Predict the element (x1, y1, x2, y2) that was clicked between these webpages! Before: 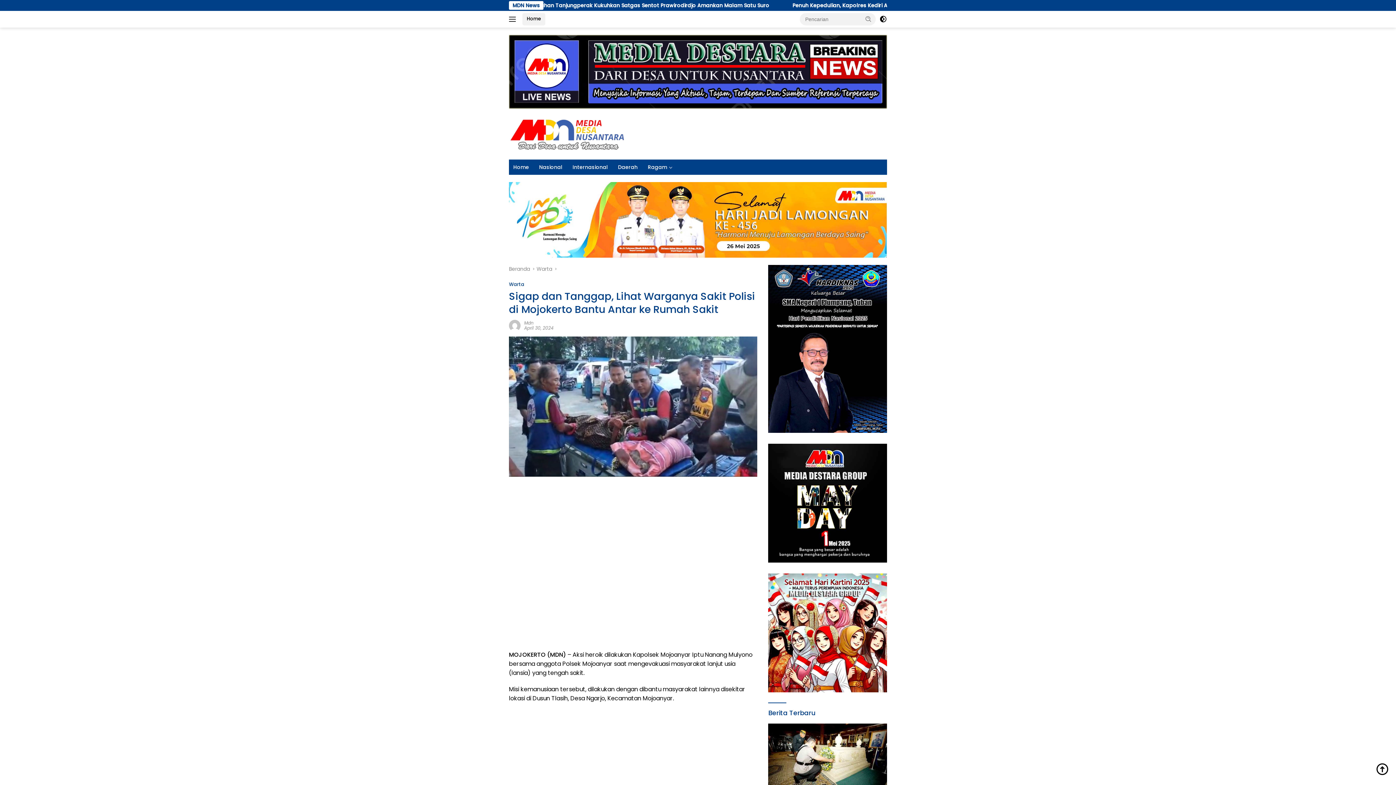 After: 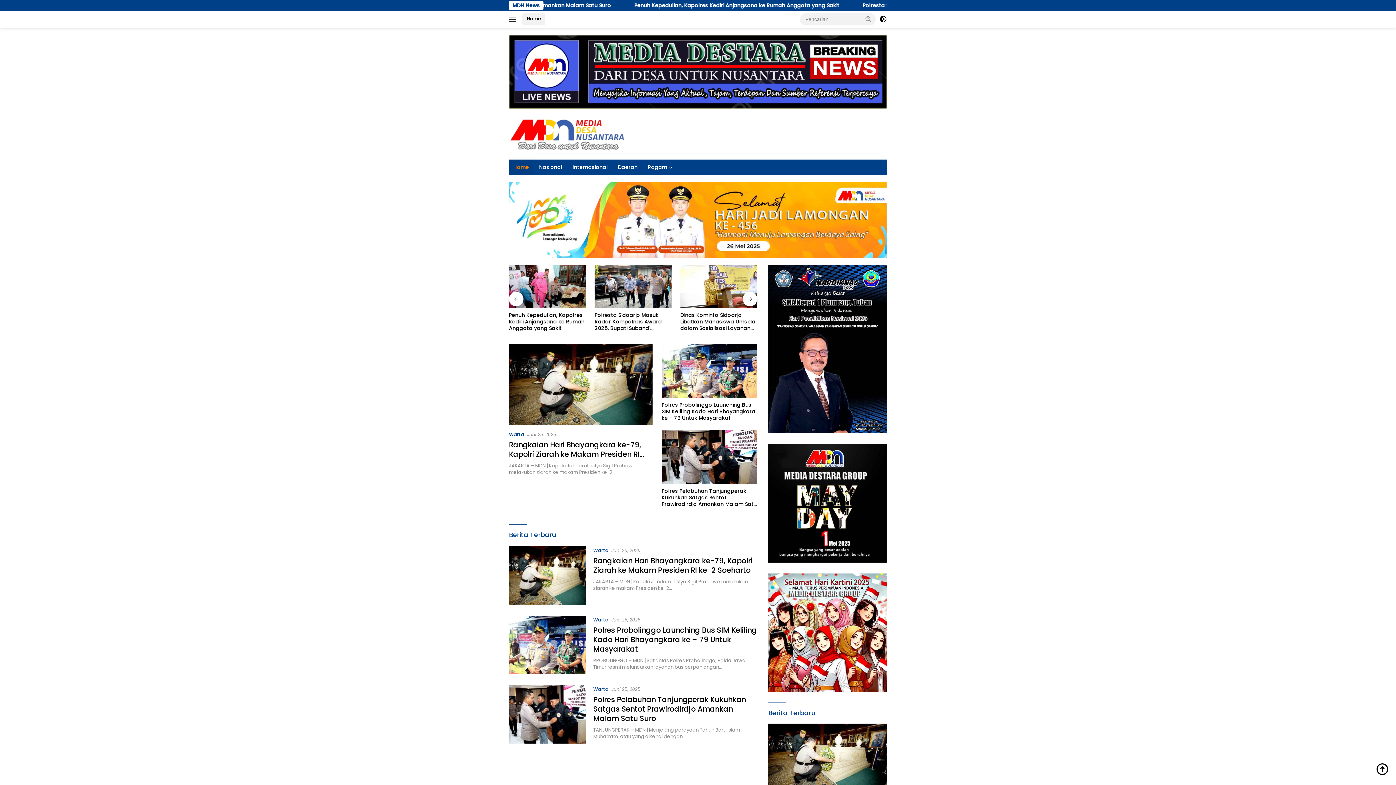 Action: bbox: (509, 130, 627, 137)